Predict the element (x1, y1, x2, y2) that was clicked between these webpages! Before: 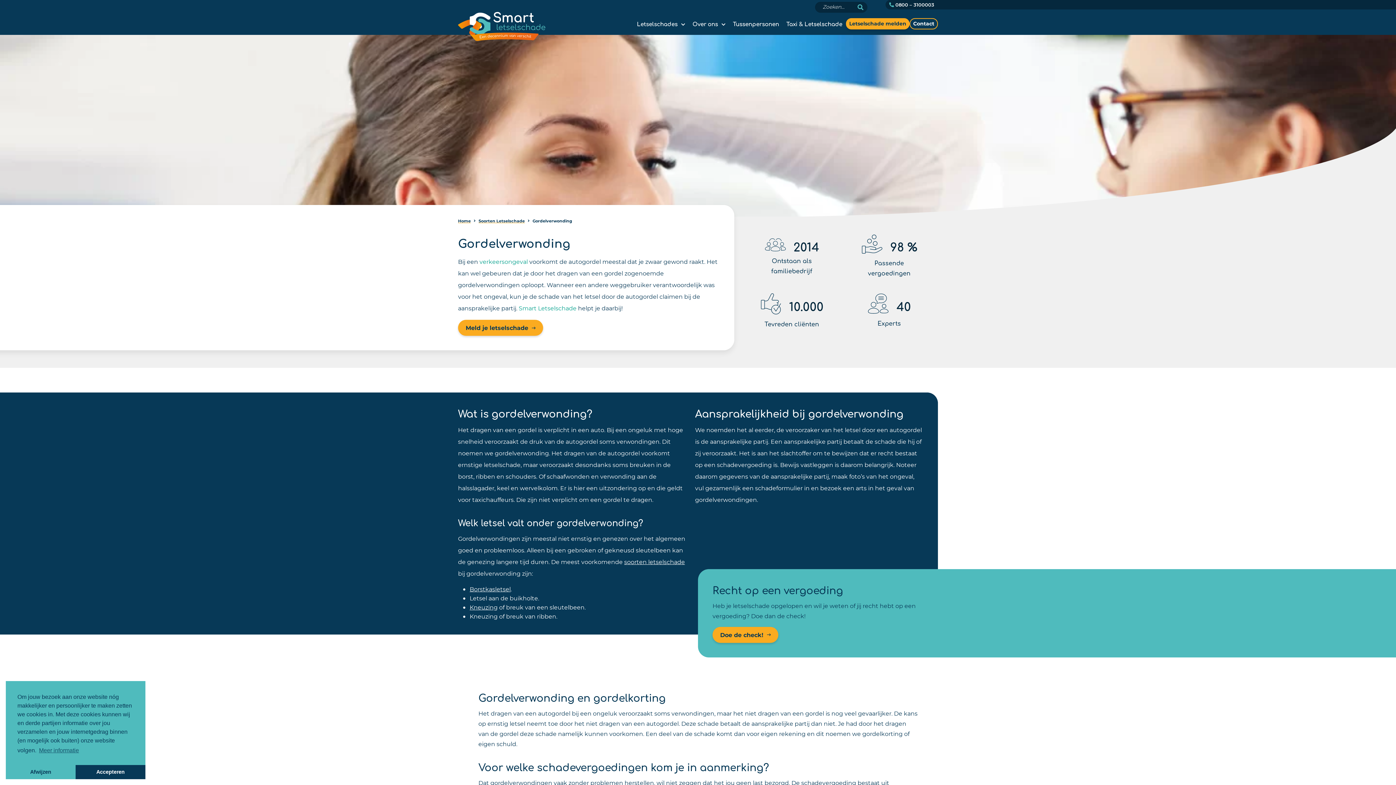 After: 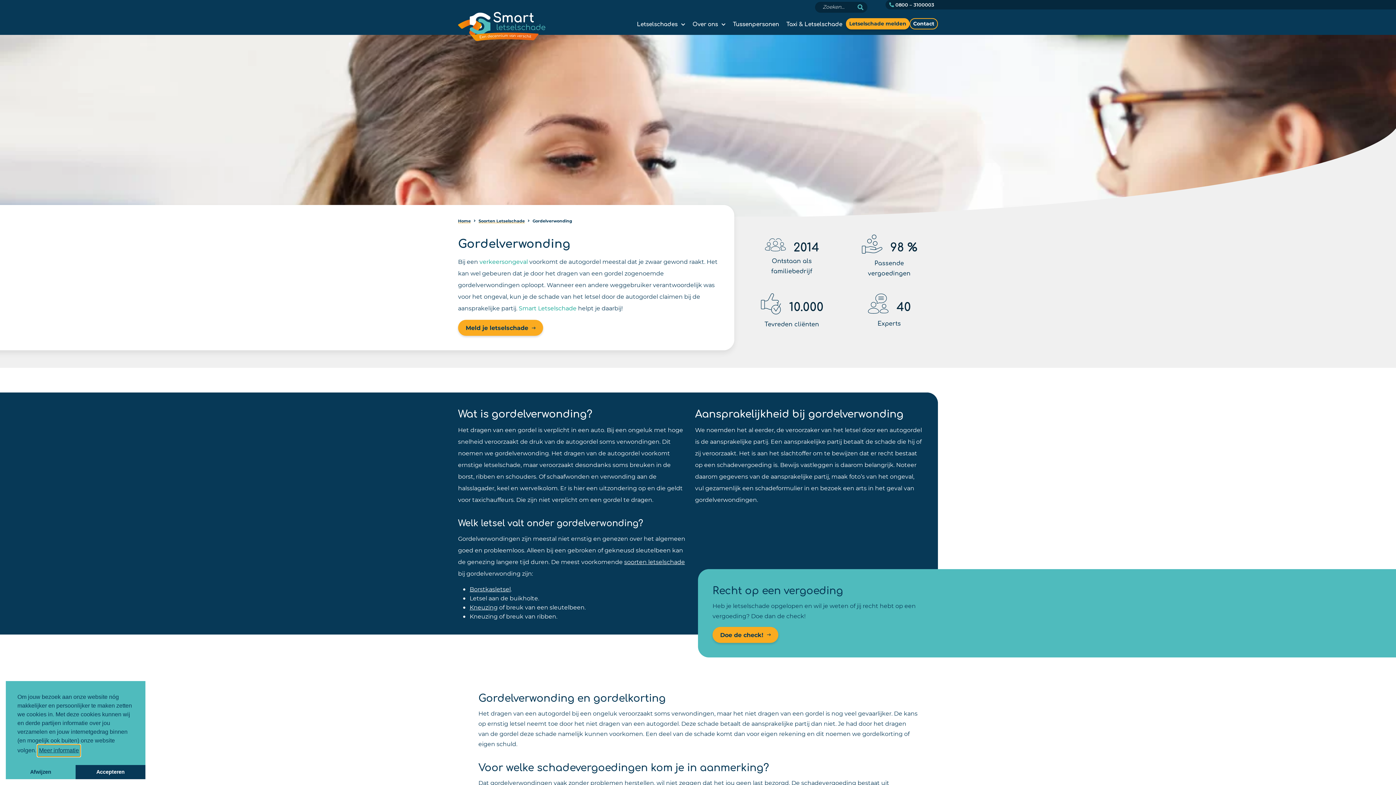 Action: bbox: (37, 745, 80, 756) label: learn more about cookies